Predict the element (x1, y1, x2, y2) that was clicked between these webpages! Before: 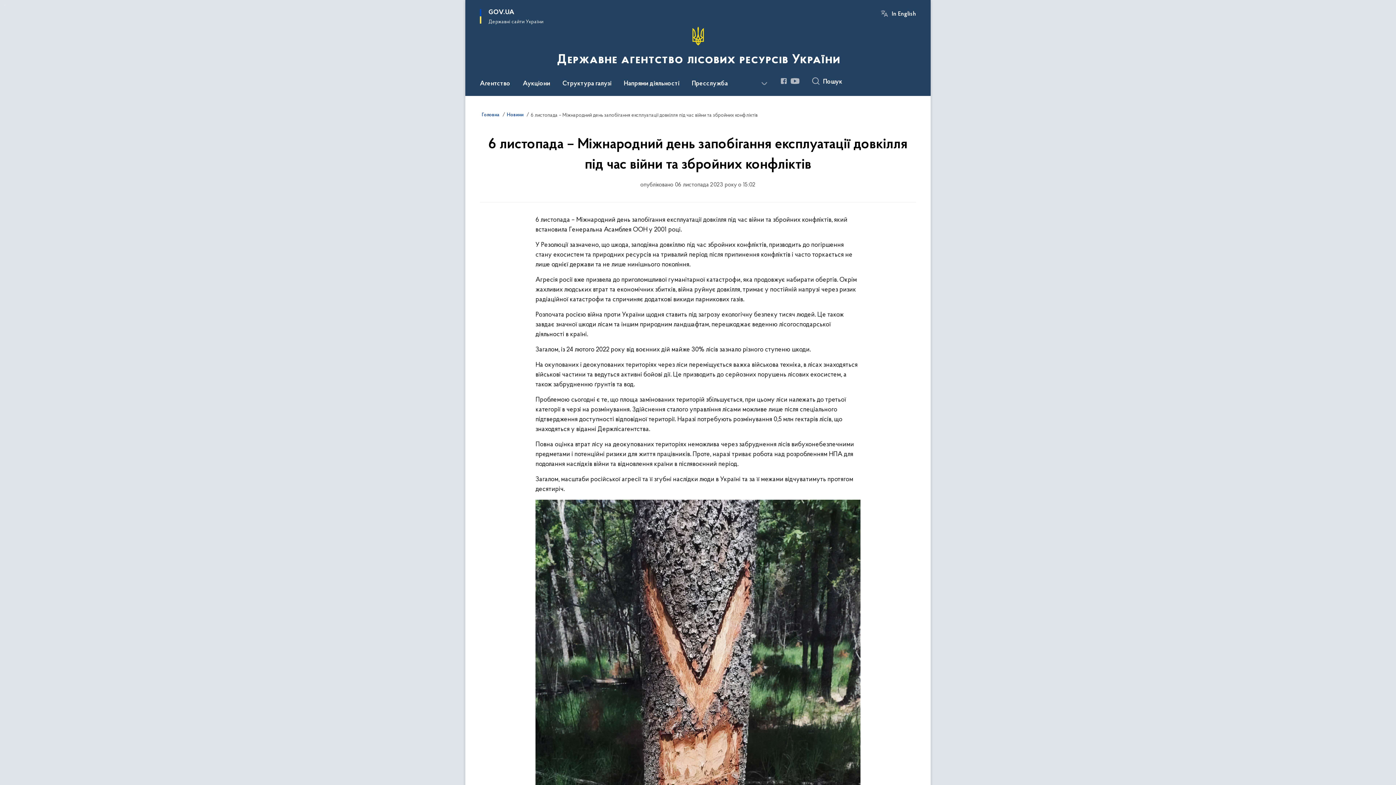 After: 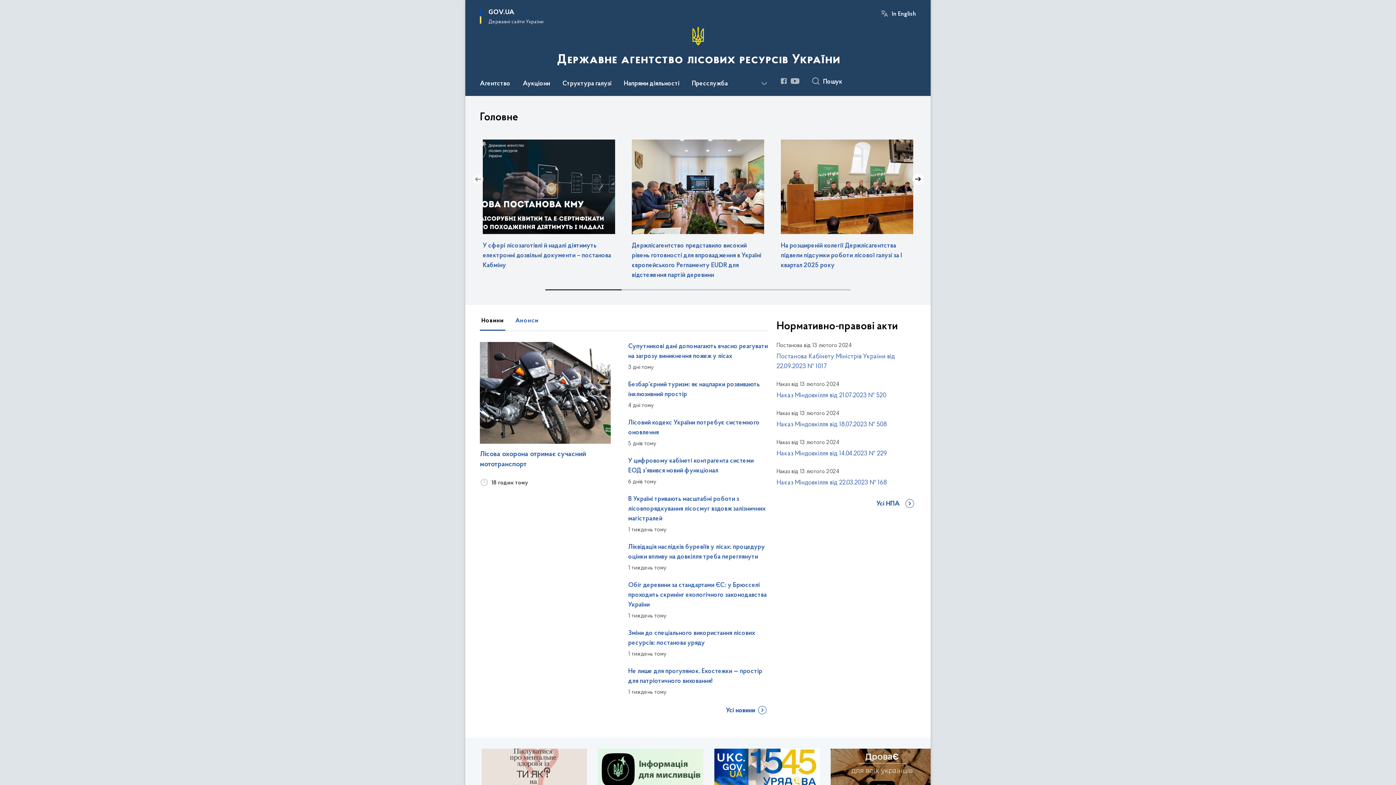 Action: bbox: (555, 25, 840, 69) label: На головну сторінку